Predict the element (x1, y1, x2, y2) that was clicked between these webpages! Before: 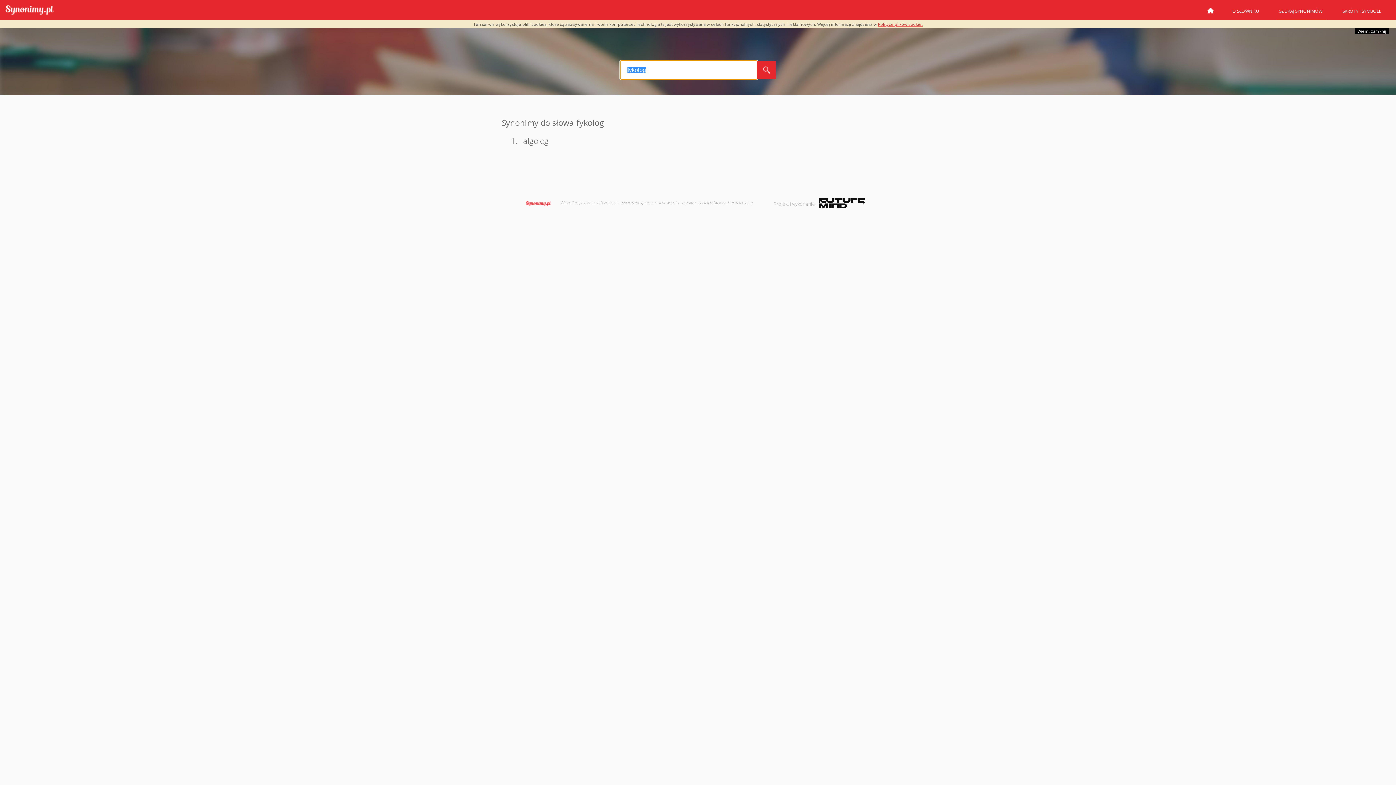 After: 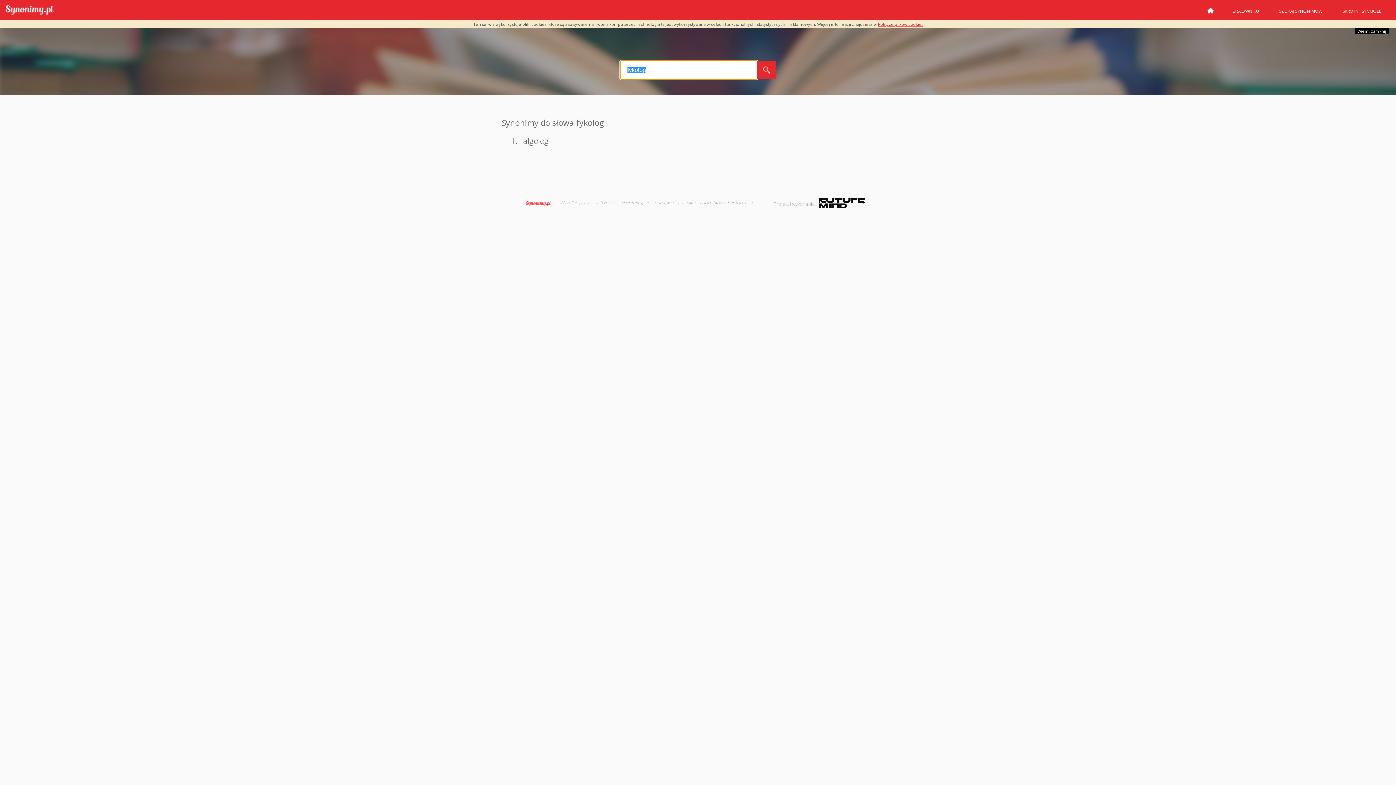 Action: bbox: (757, 60, 776, 79)